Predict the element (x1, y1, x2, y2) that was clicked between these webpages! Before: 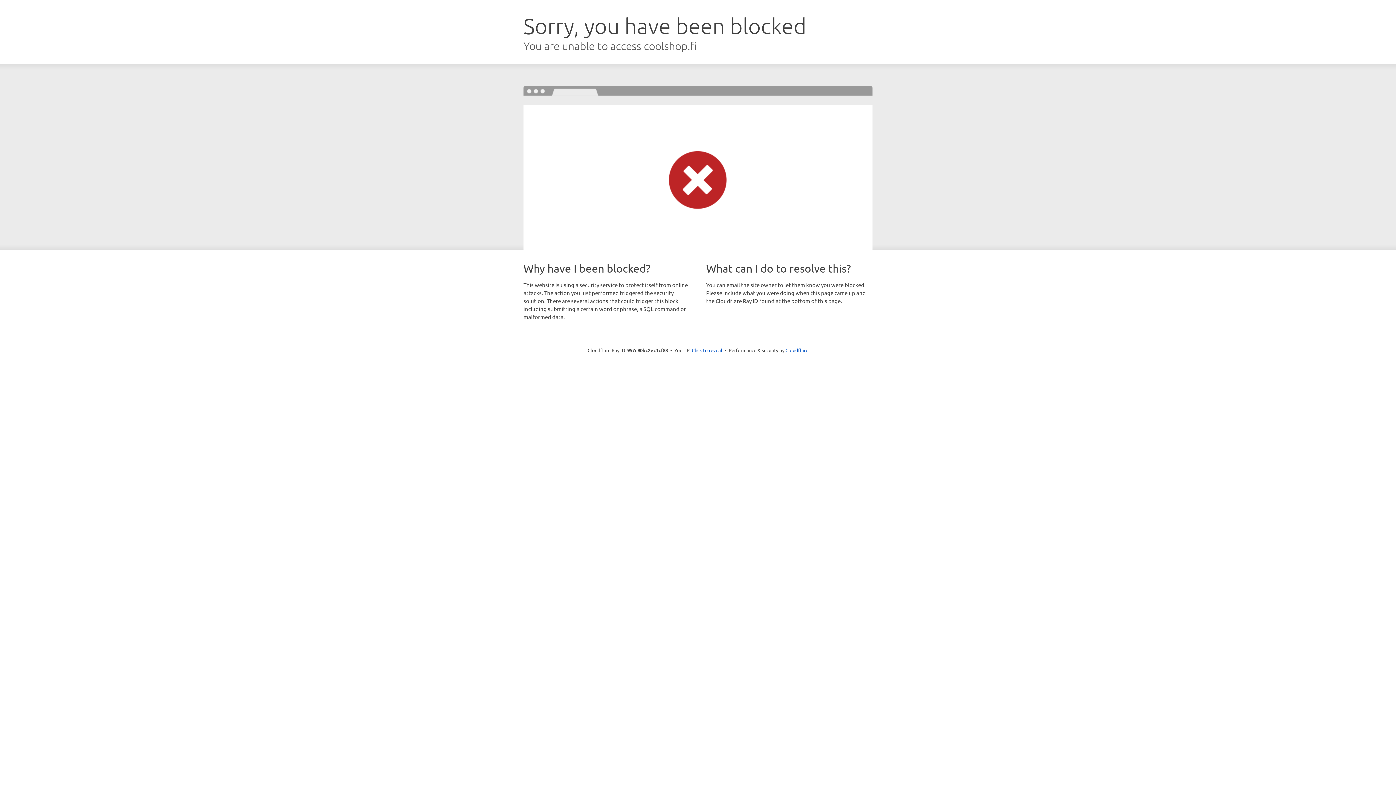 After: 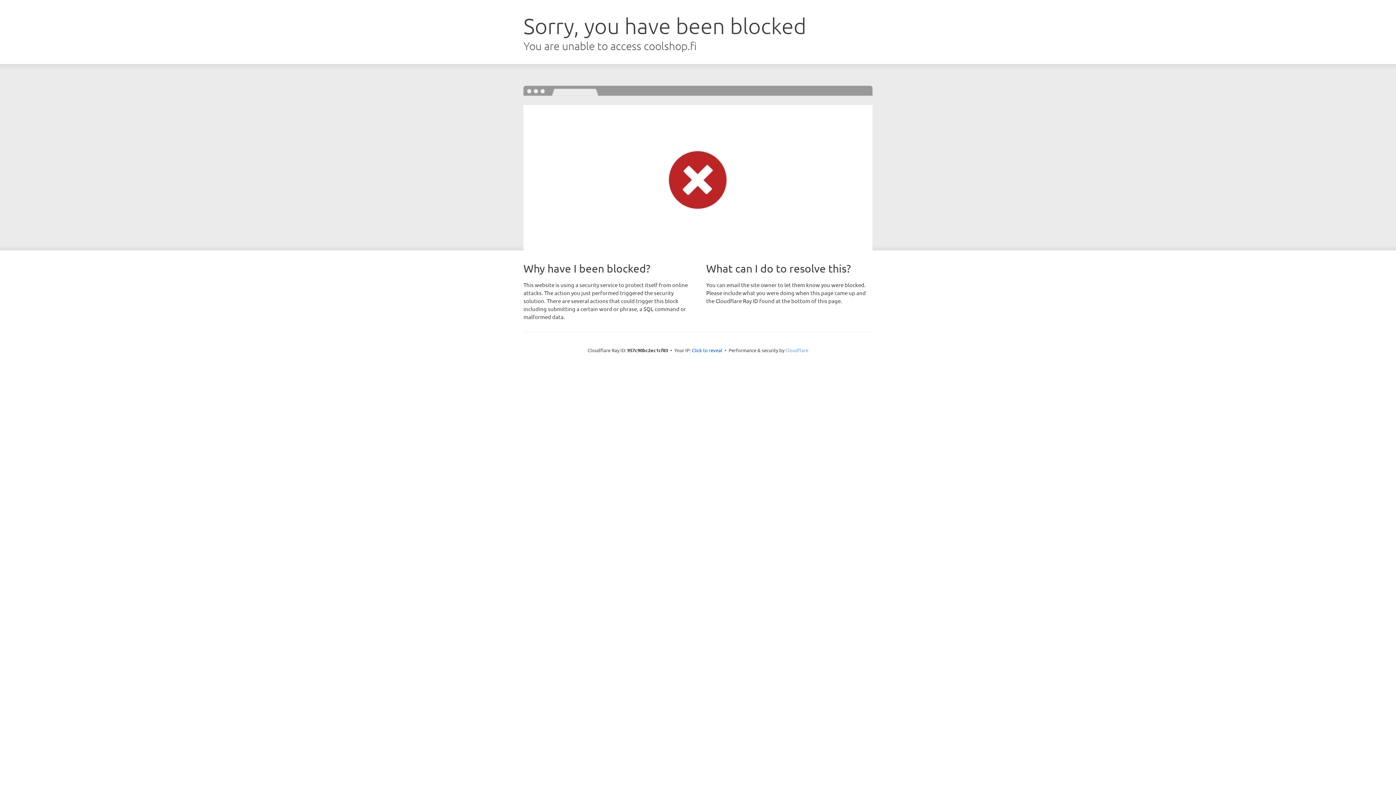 Action: bbox: (785, 347, 808, 353) label: Cloudflare